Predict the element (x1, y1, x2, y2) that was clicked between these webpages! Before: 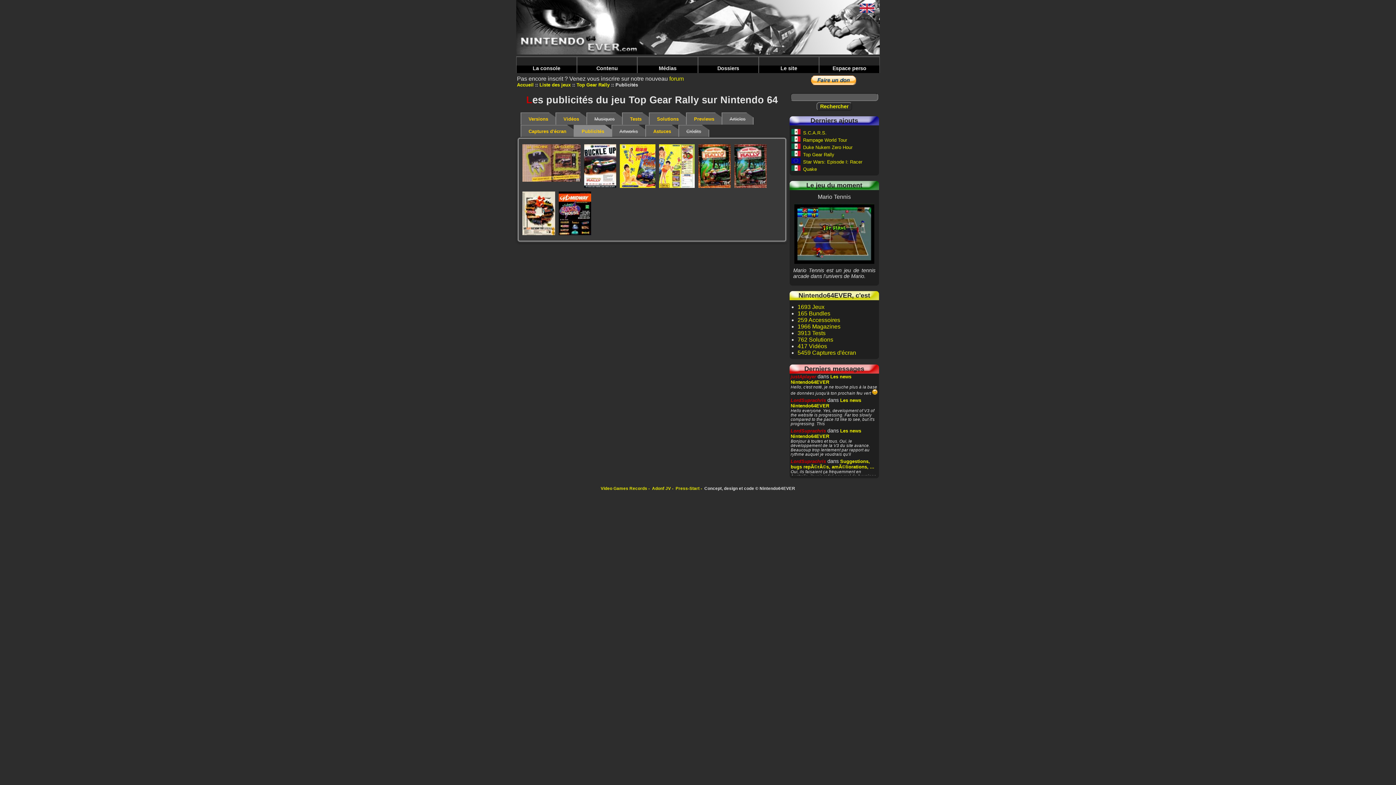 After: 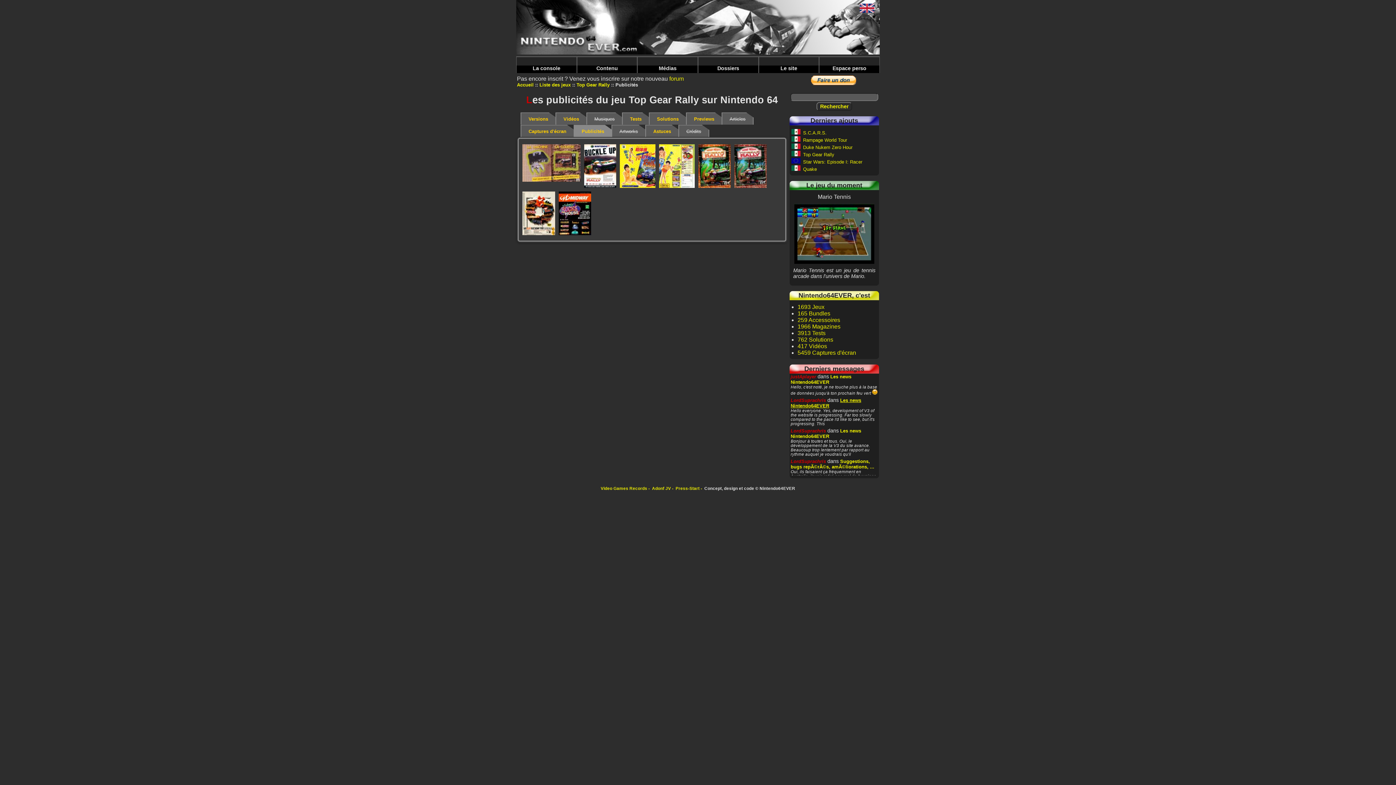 Action: bbox: (790, 397, 861, 408) label: Les news Nintendo64EVER